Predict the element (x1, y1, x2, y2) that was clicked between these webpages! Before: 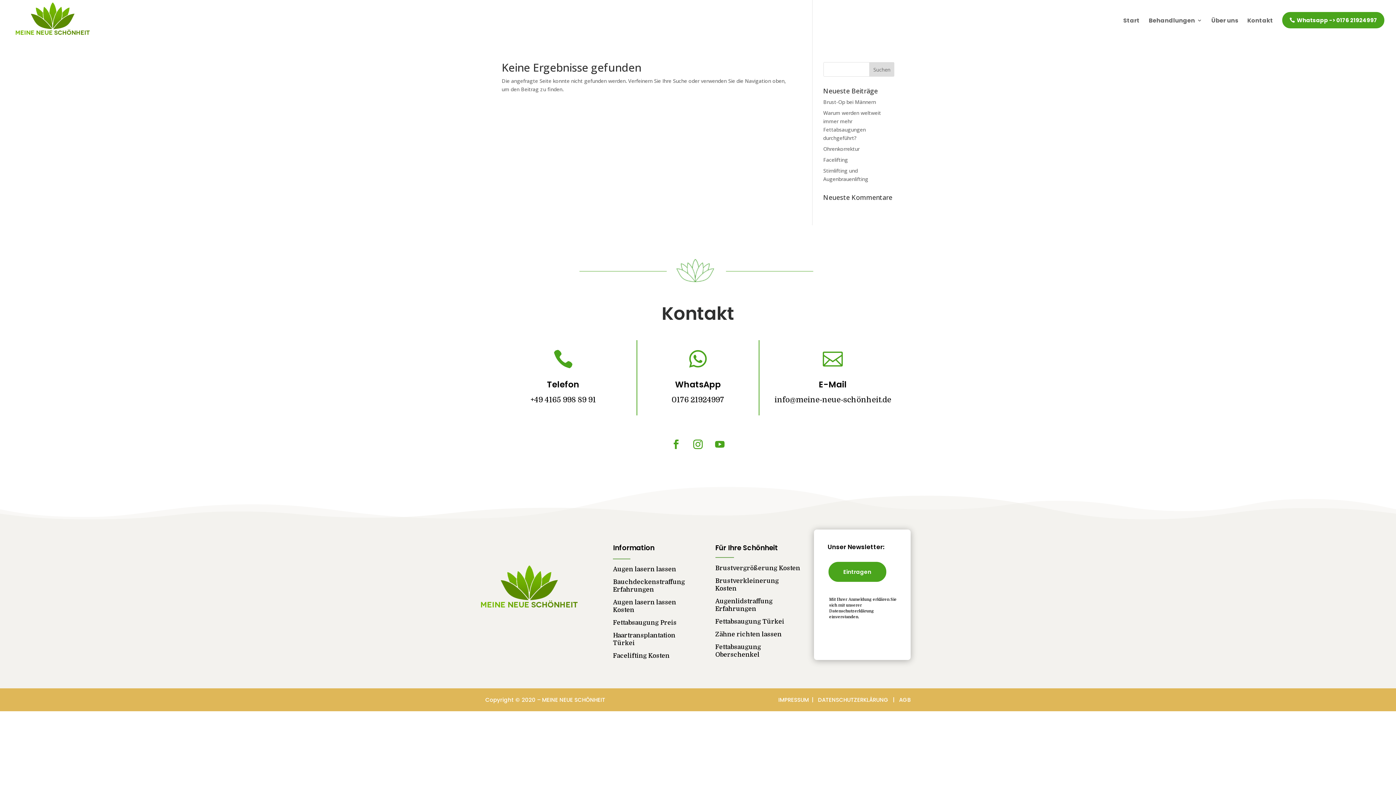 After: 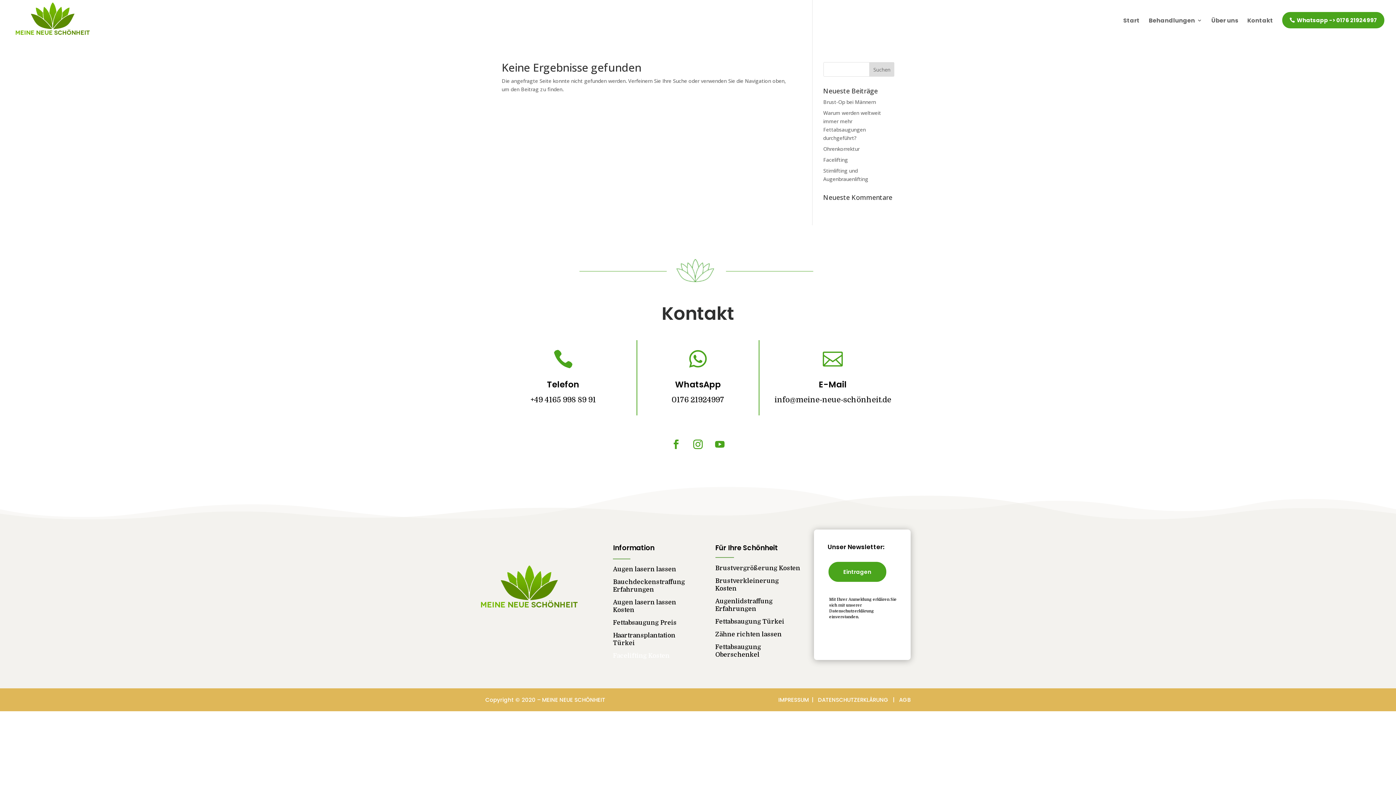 Action: label: Facelifting Kosten bbox: (613, 652, 669, 659)